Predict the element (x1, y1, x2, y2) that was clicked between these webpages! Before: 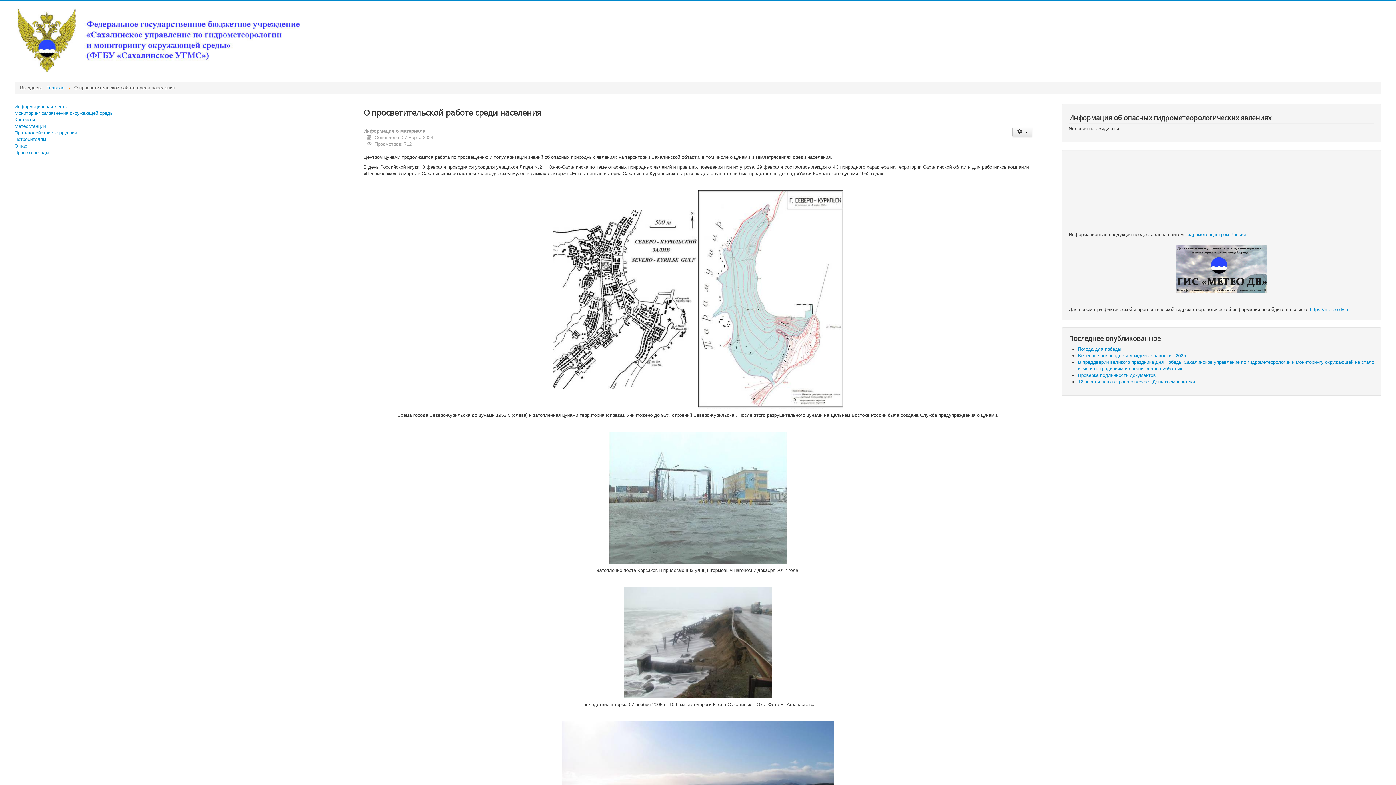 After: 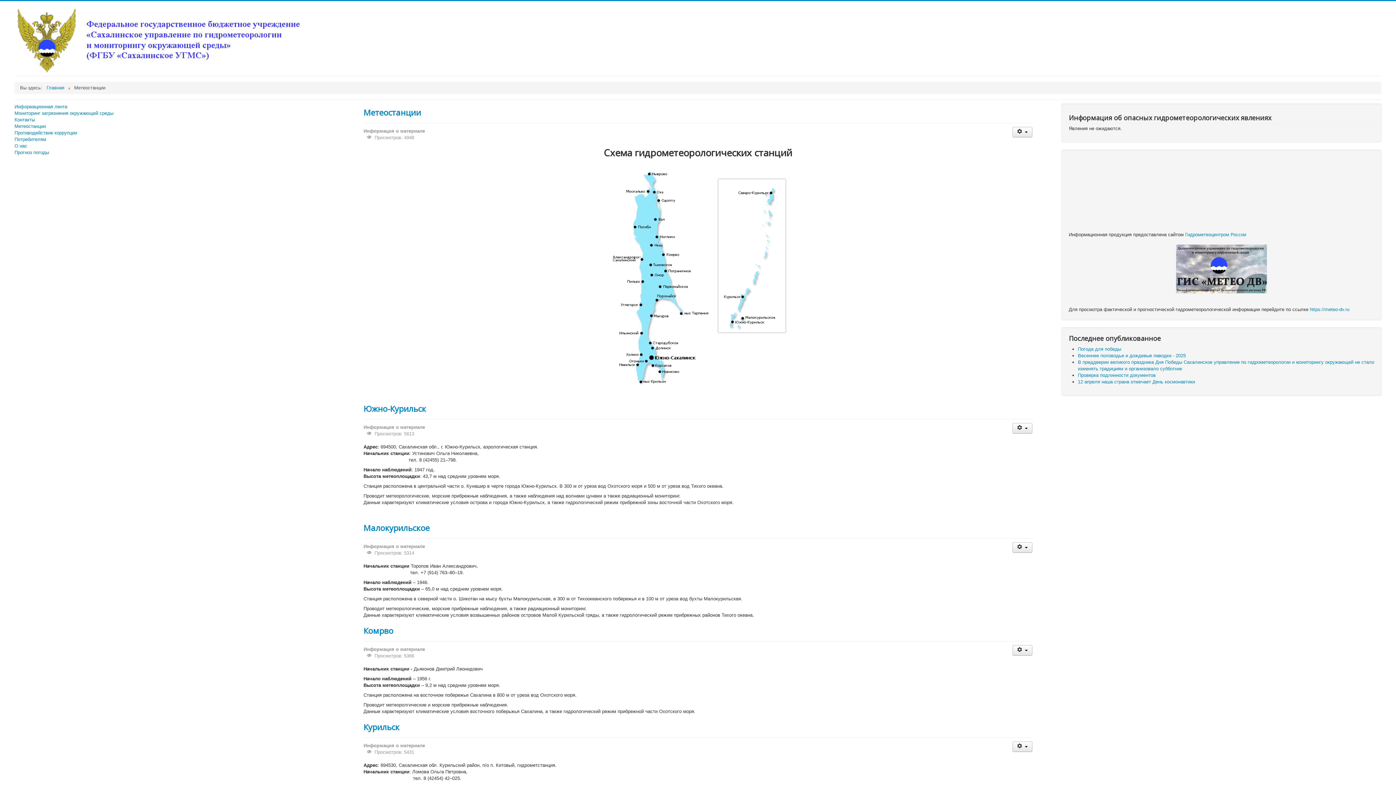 Action: label: Метеостанции bbox: (14, 123, 334, 129)